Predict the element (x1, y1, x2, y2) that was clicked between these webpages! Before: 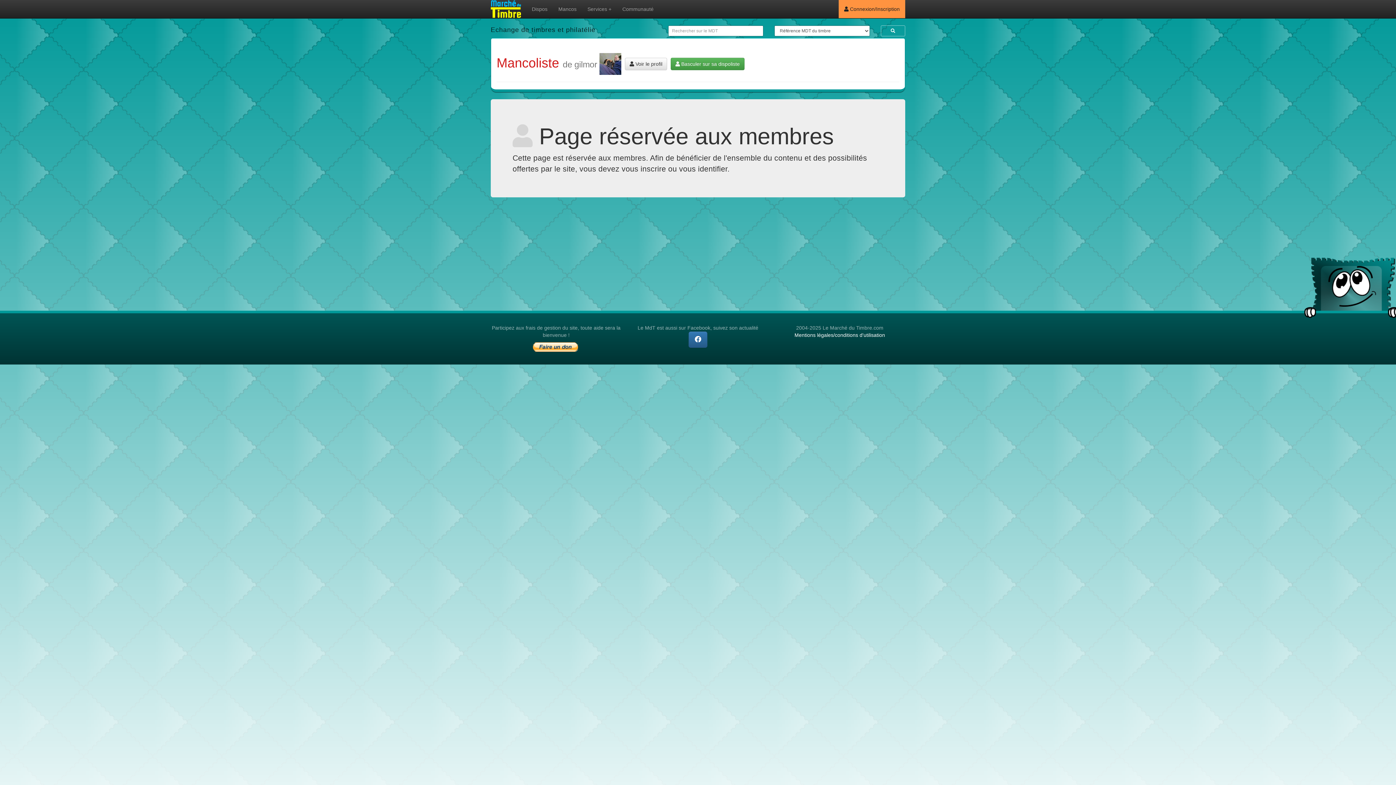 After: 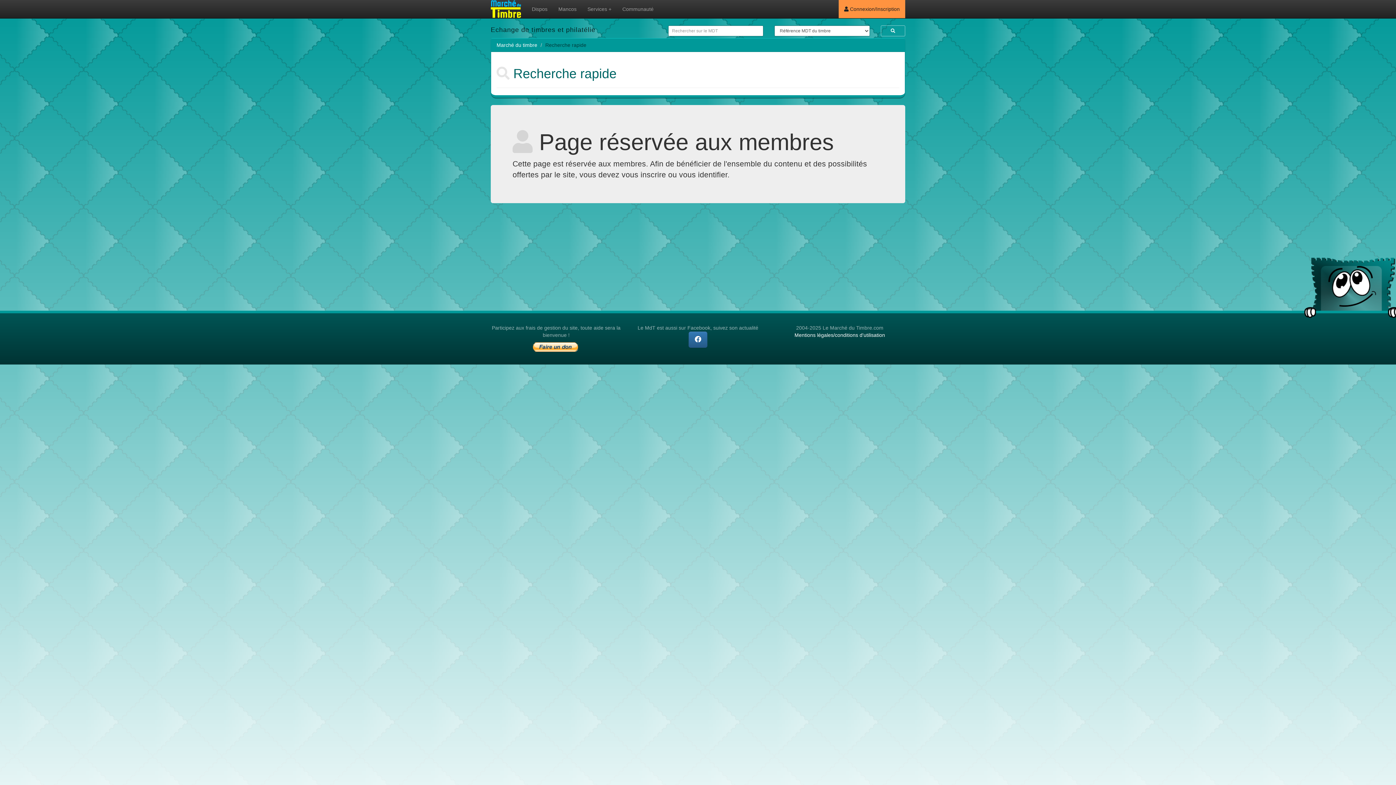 Action: bbox: (880, 25, 905, 36)